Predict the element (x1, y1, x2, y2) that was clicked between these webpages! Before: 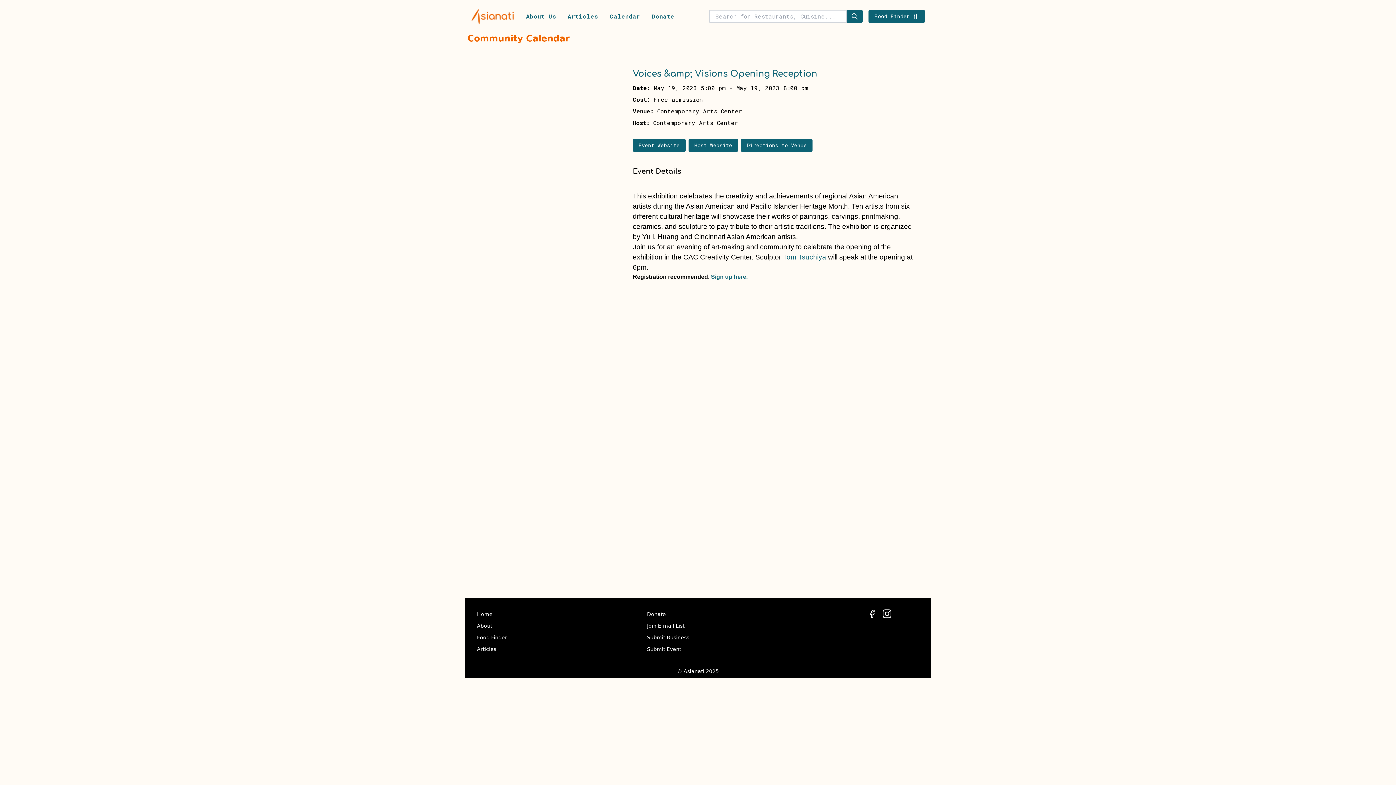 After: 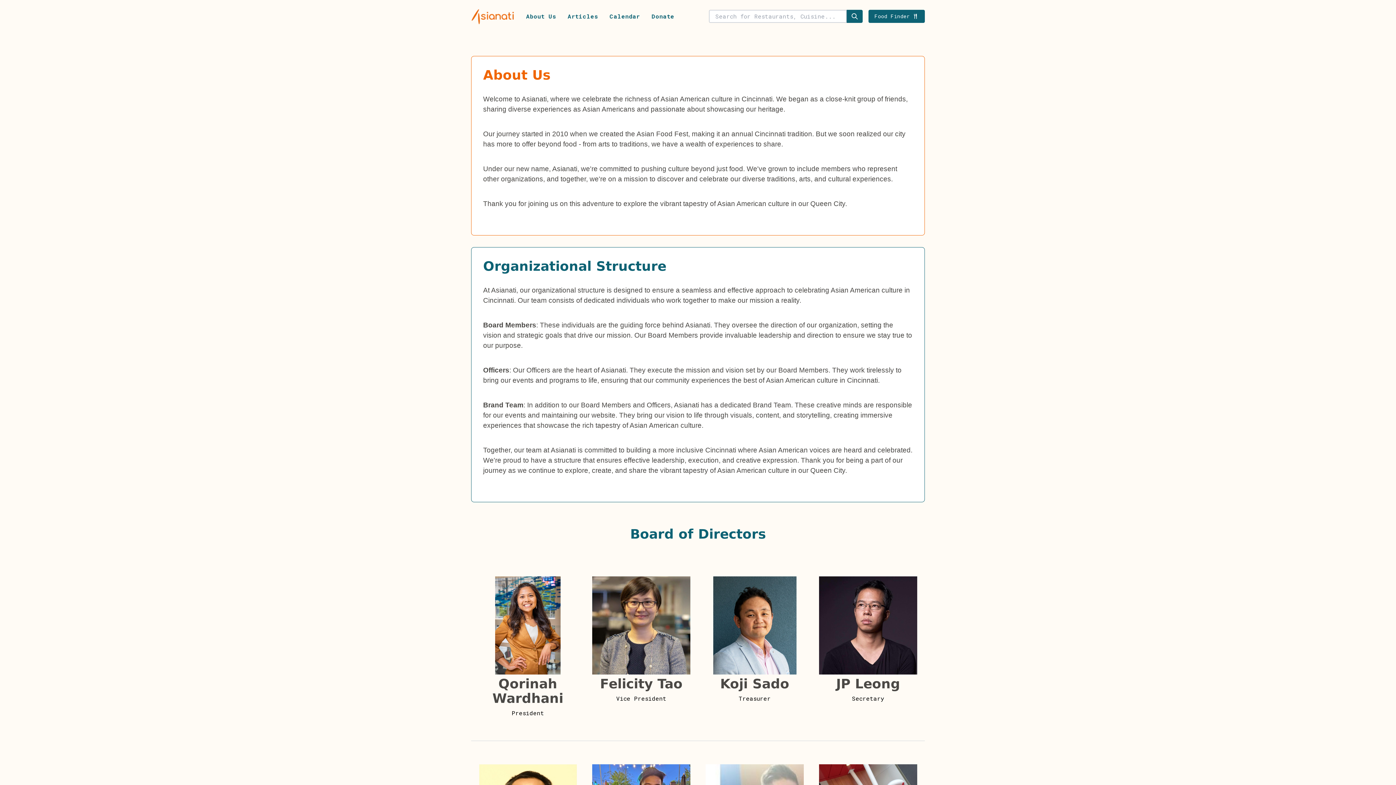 Action: bbox: (477, 623, 492, 629) label: About